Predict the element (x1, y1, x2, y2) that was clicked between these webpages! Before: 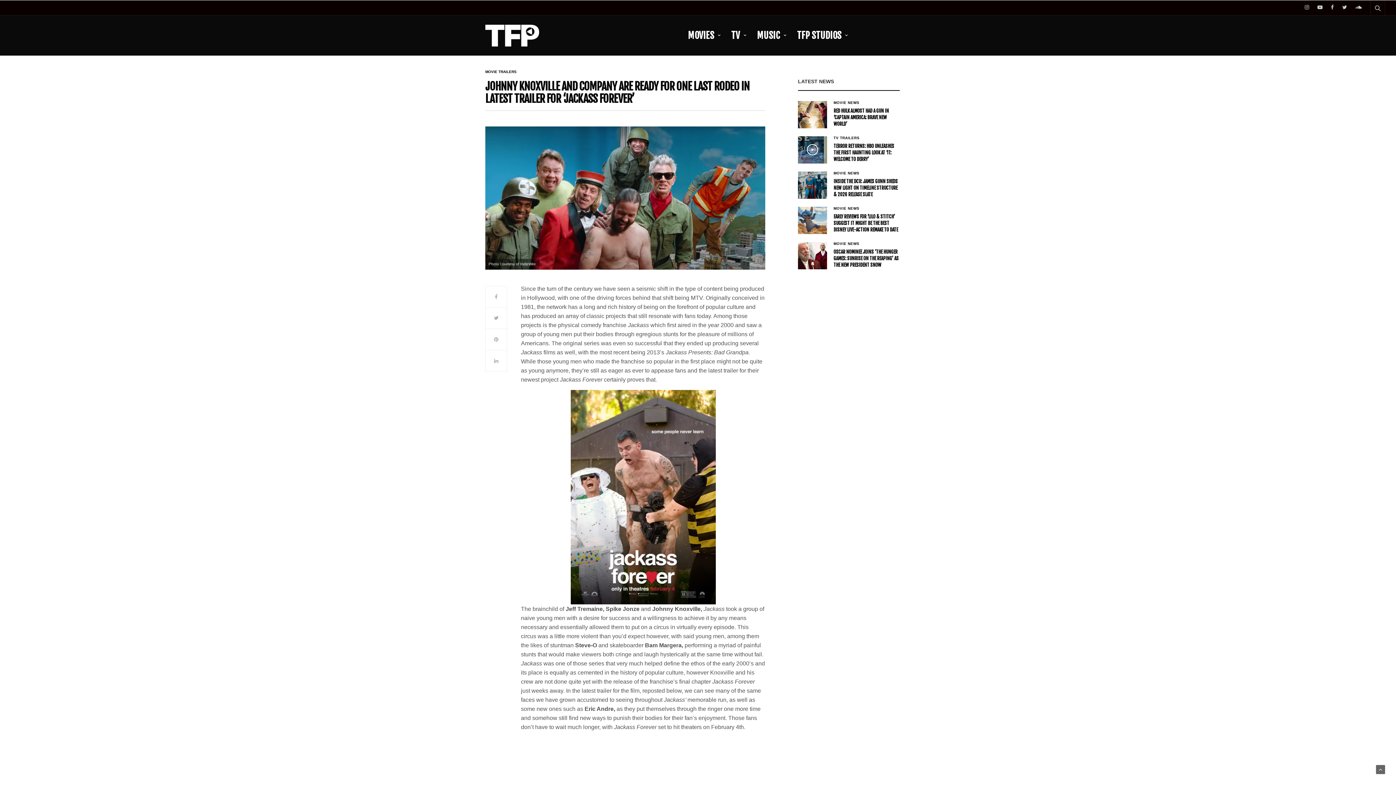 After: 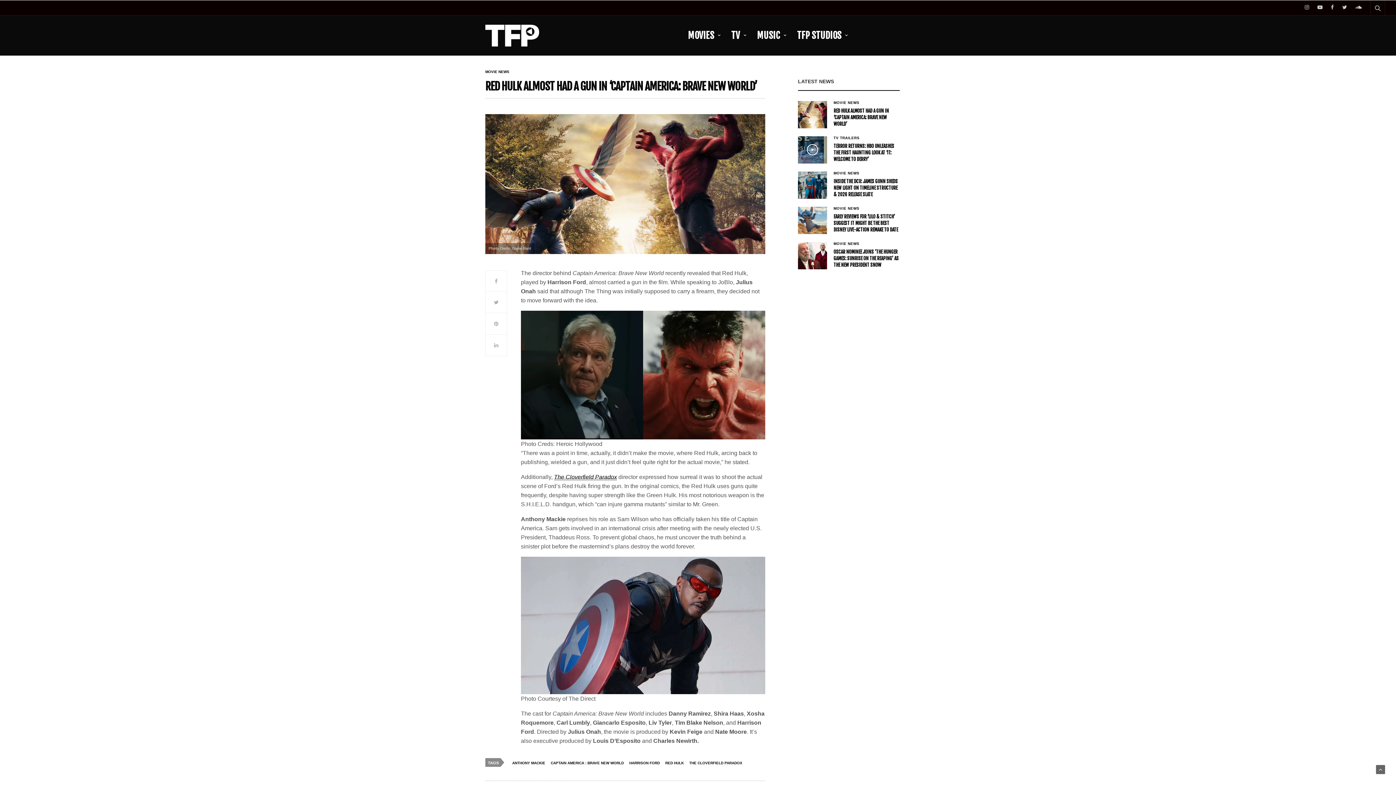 Action: bbox: (798, 101, 827, 128)